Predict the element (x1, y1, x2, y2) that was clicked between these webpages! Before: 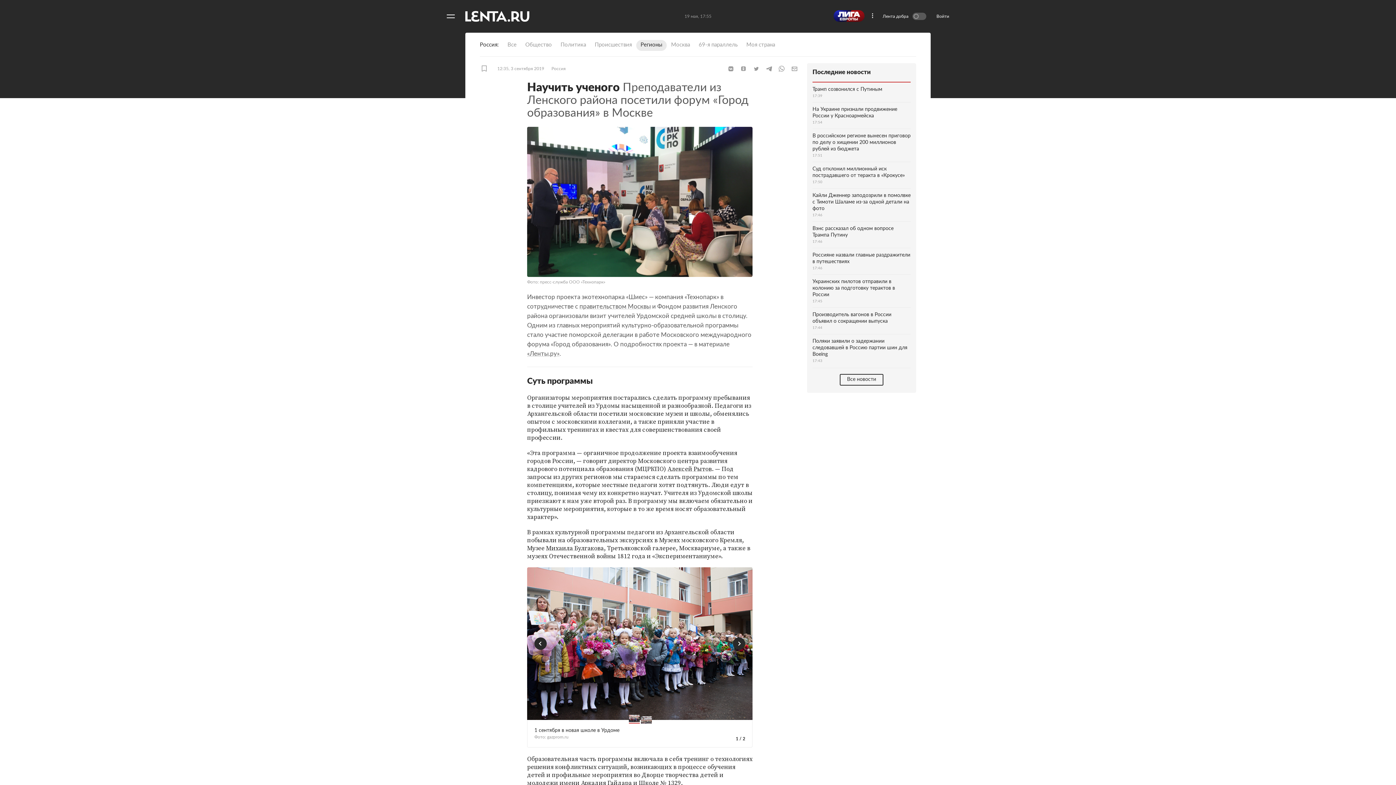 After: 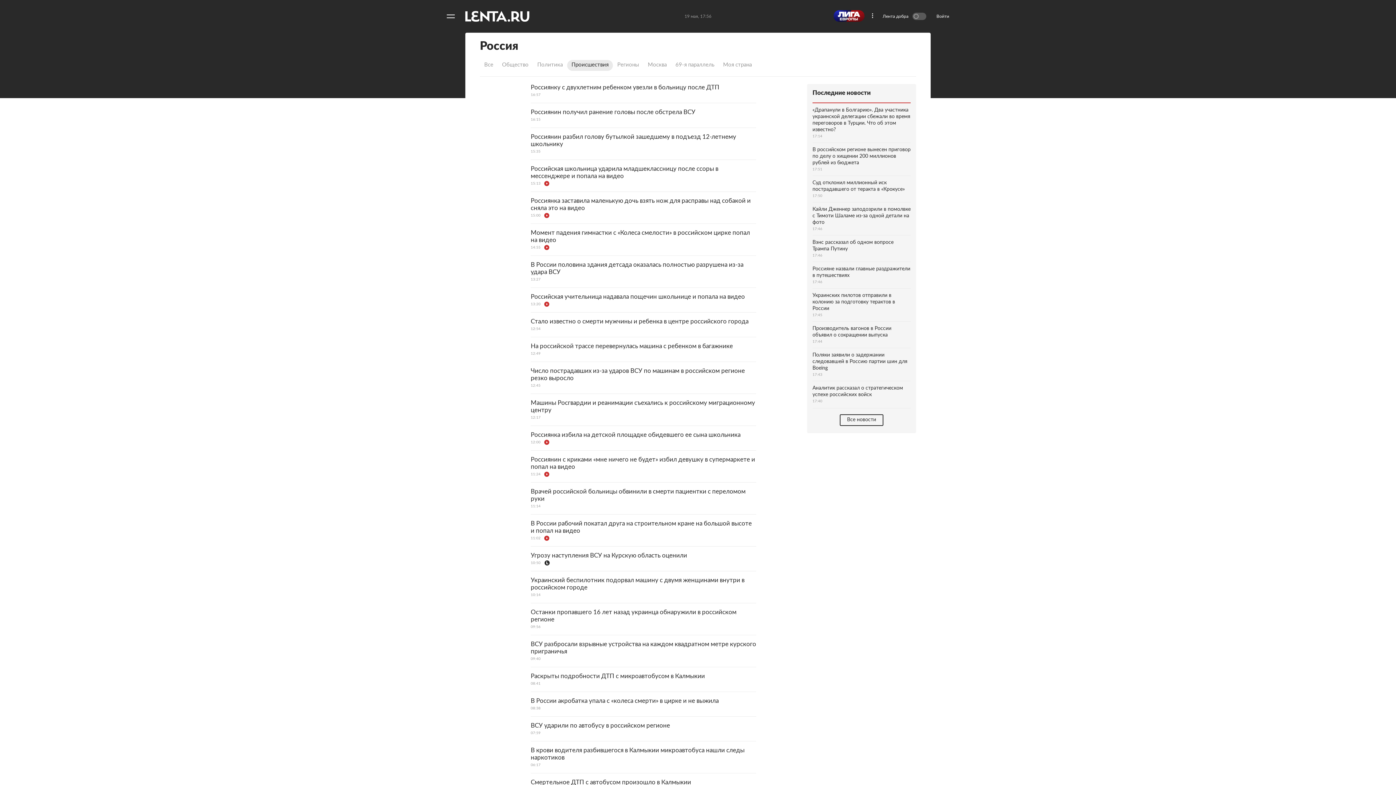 Action: label: Происшествия bbox: (590, 130, 636, 141)